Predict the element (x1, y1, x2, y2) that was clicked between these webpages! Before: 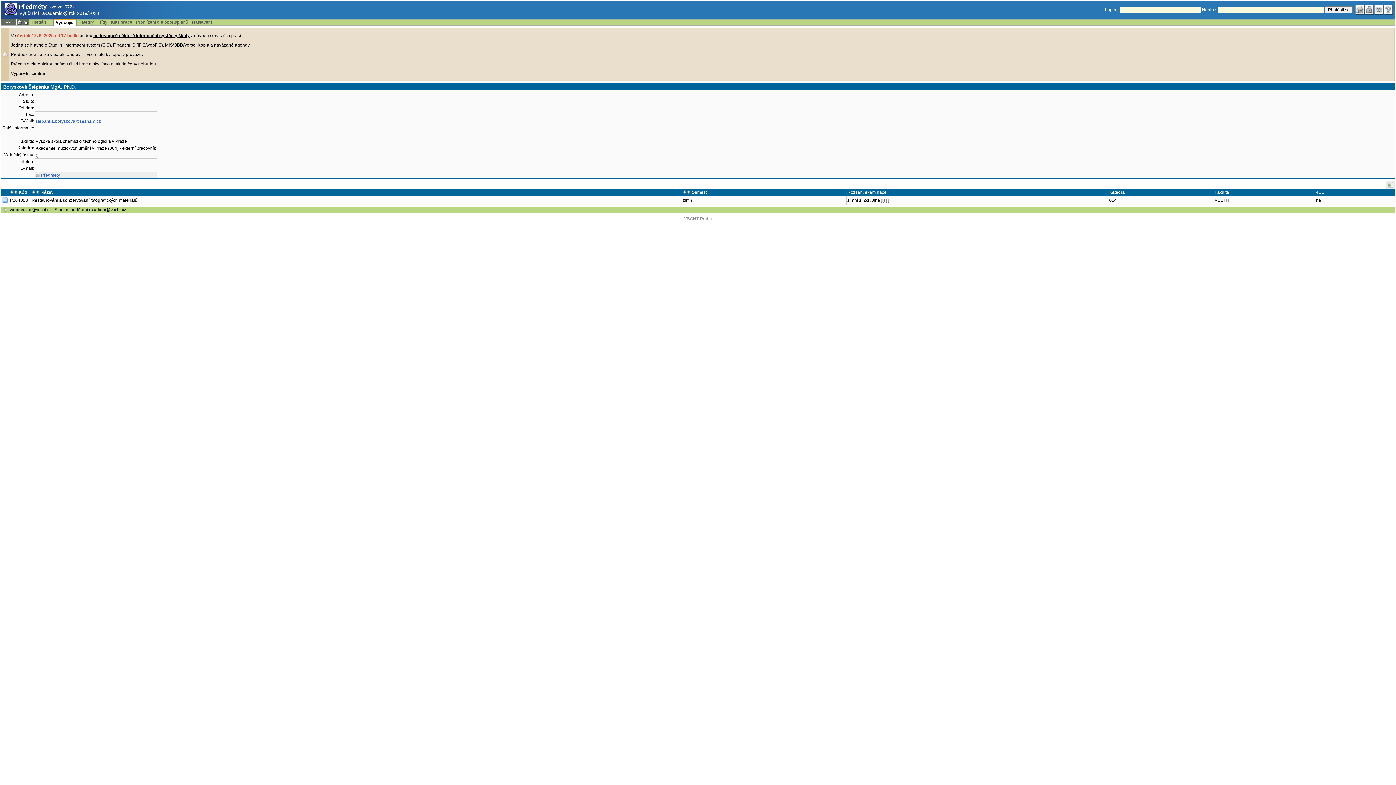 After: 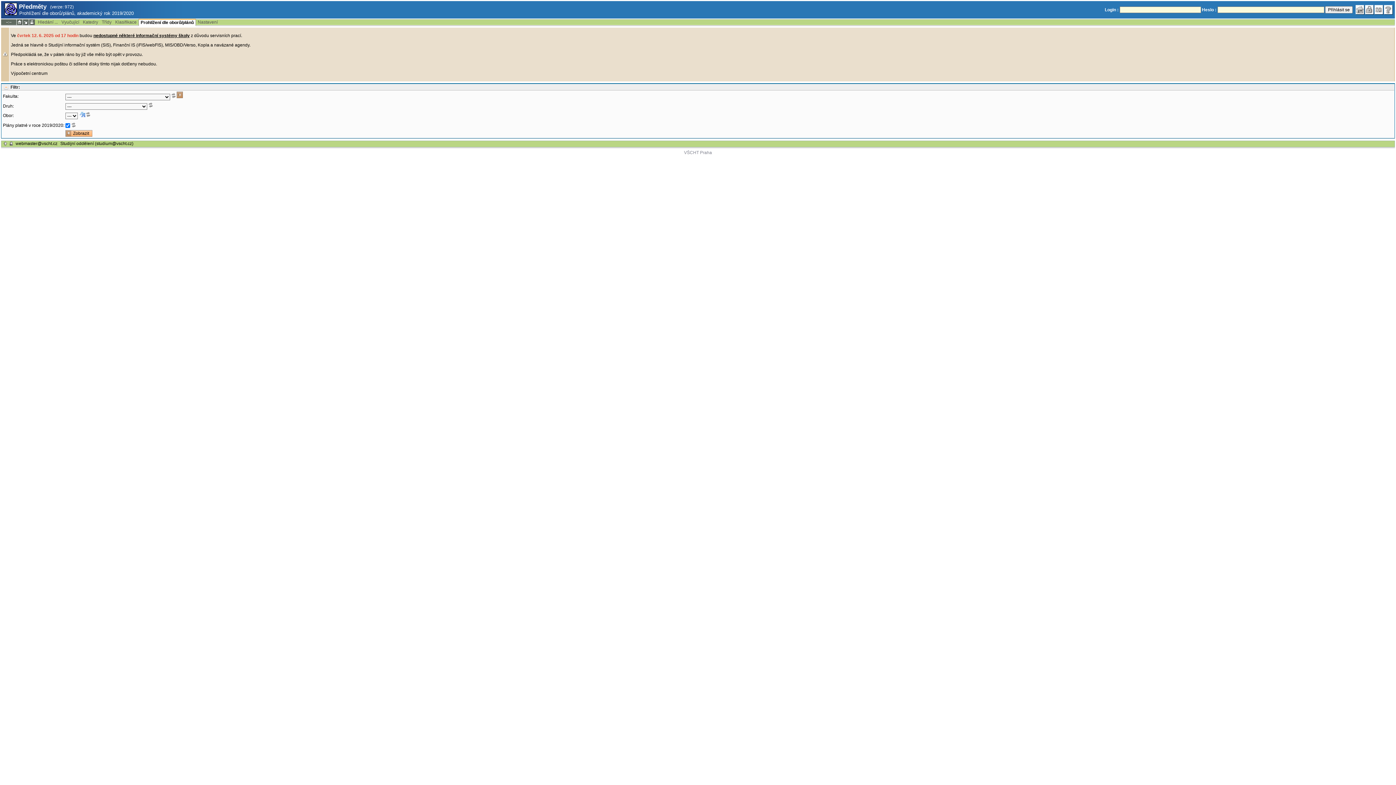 Action: label: Prohlížení dle oborů/plánů bbox: (134, 19, 190, 25)